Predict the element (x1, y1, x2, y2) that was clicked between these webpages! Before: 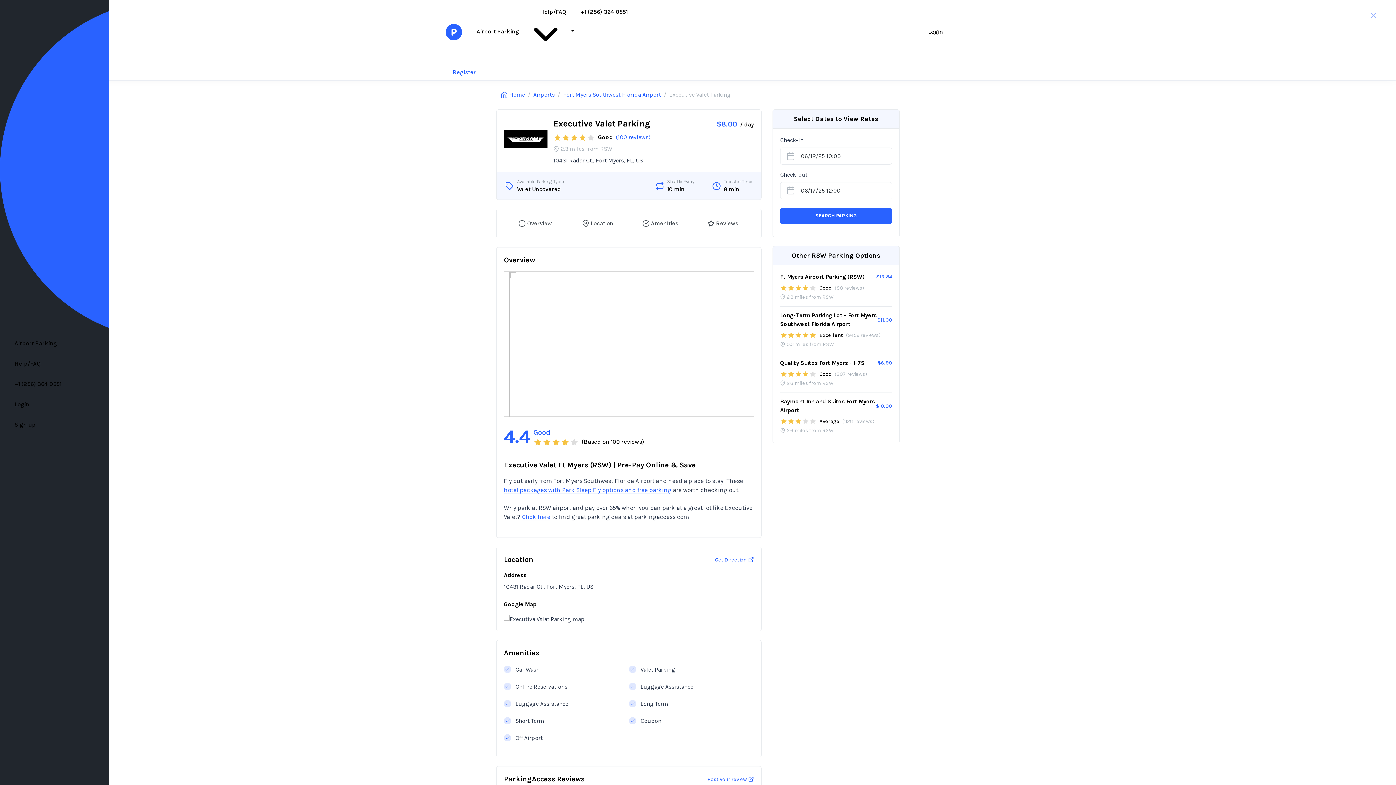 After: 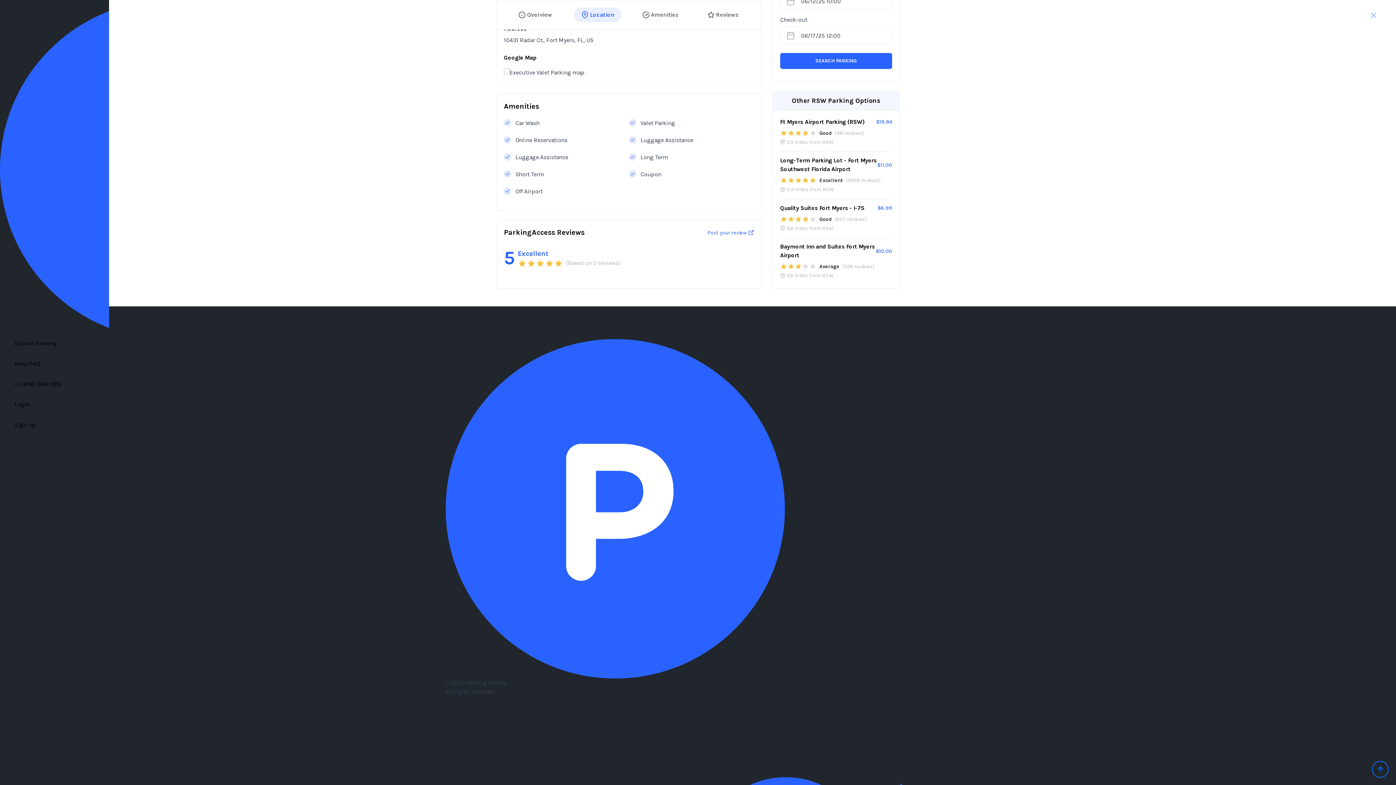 Action: bbox: (574, 216, 620, 231) label: Location